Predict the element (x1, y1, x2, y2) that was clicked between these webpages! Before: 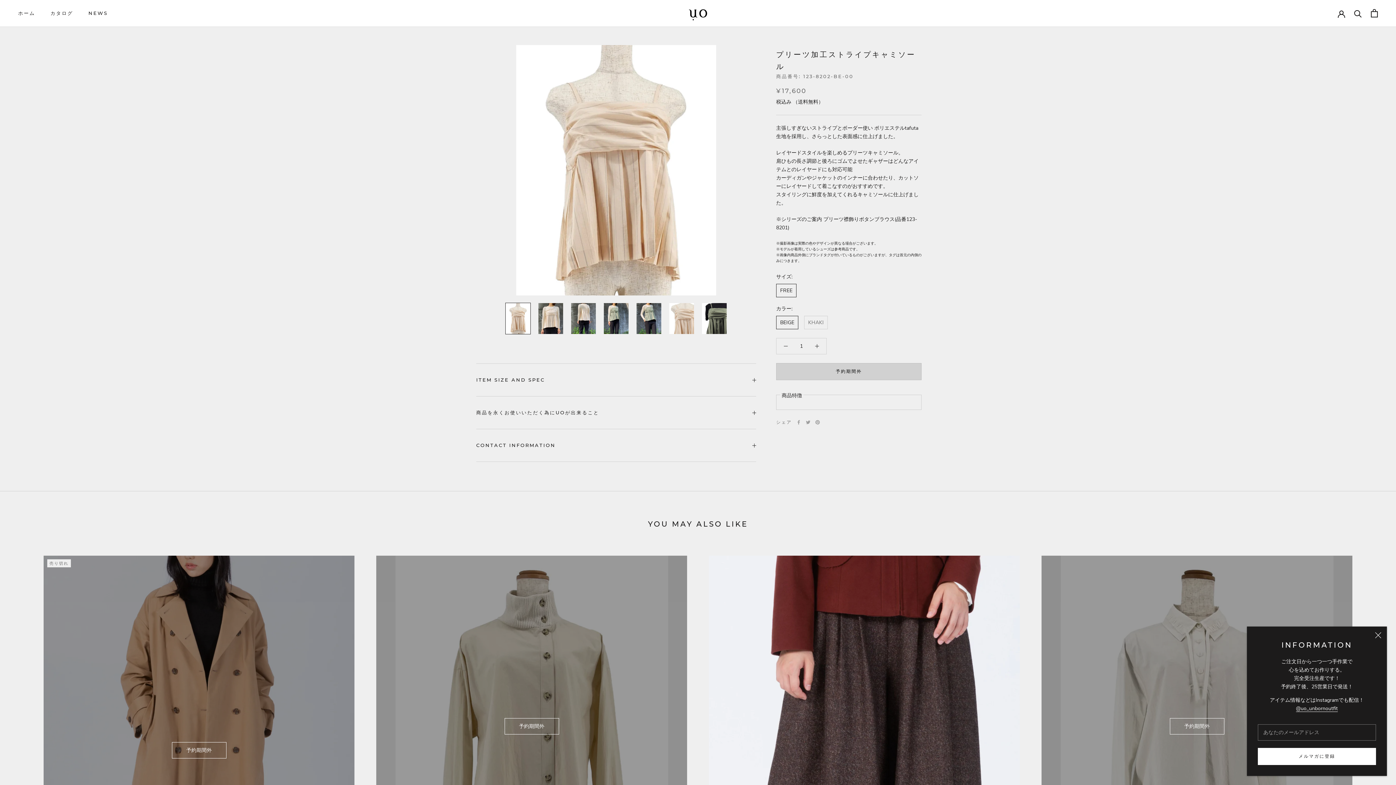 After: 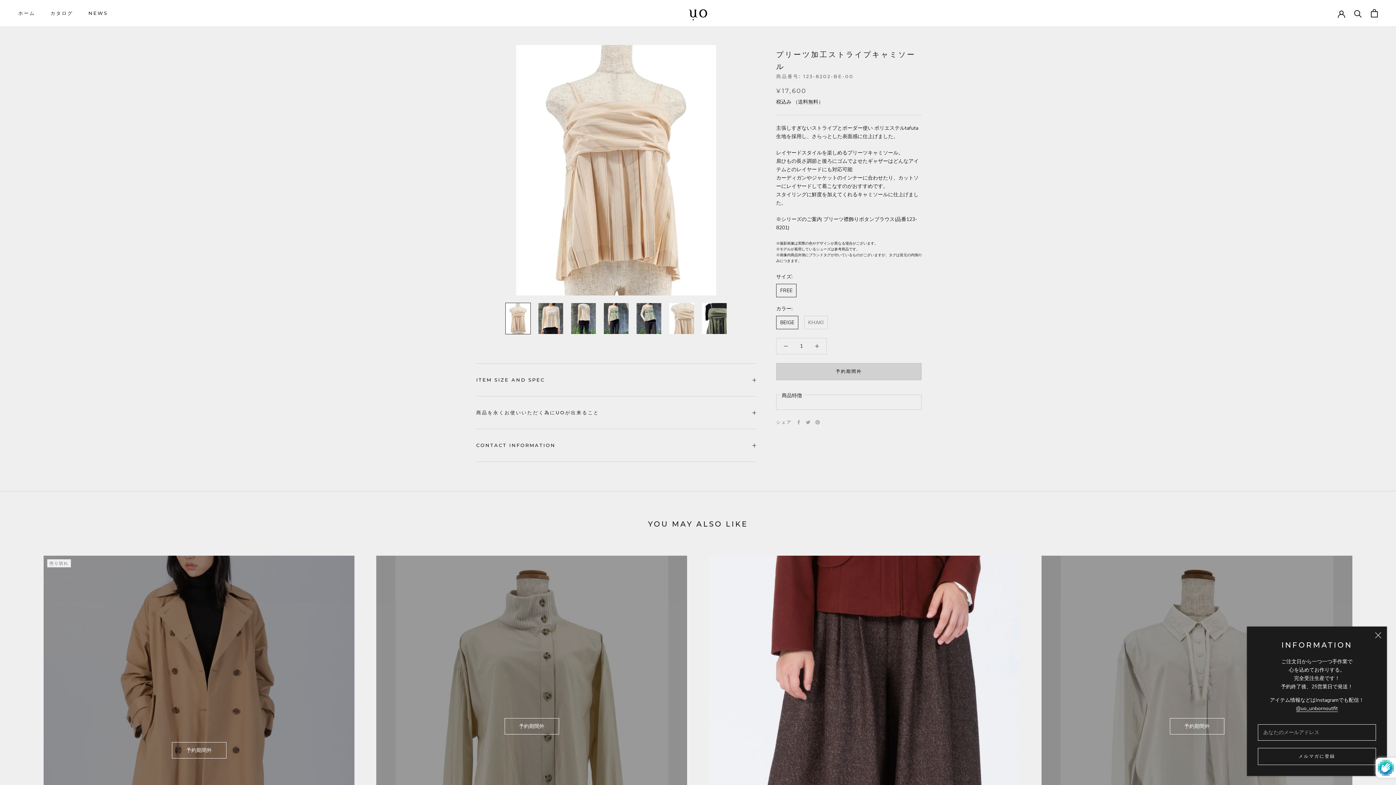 Action: bbox: (1258, 748, 1376, 765) label: メルマガに登録